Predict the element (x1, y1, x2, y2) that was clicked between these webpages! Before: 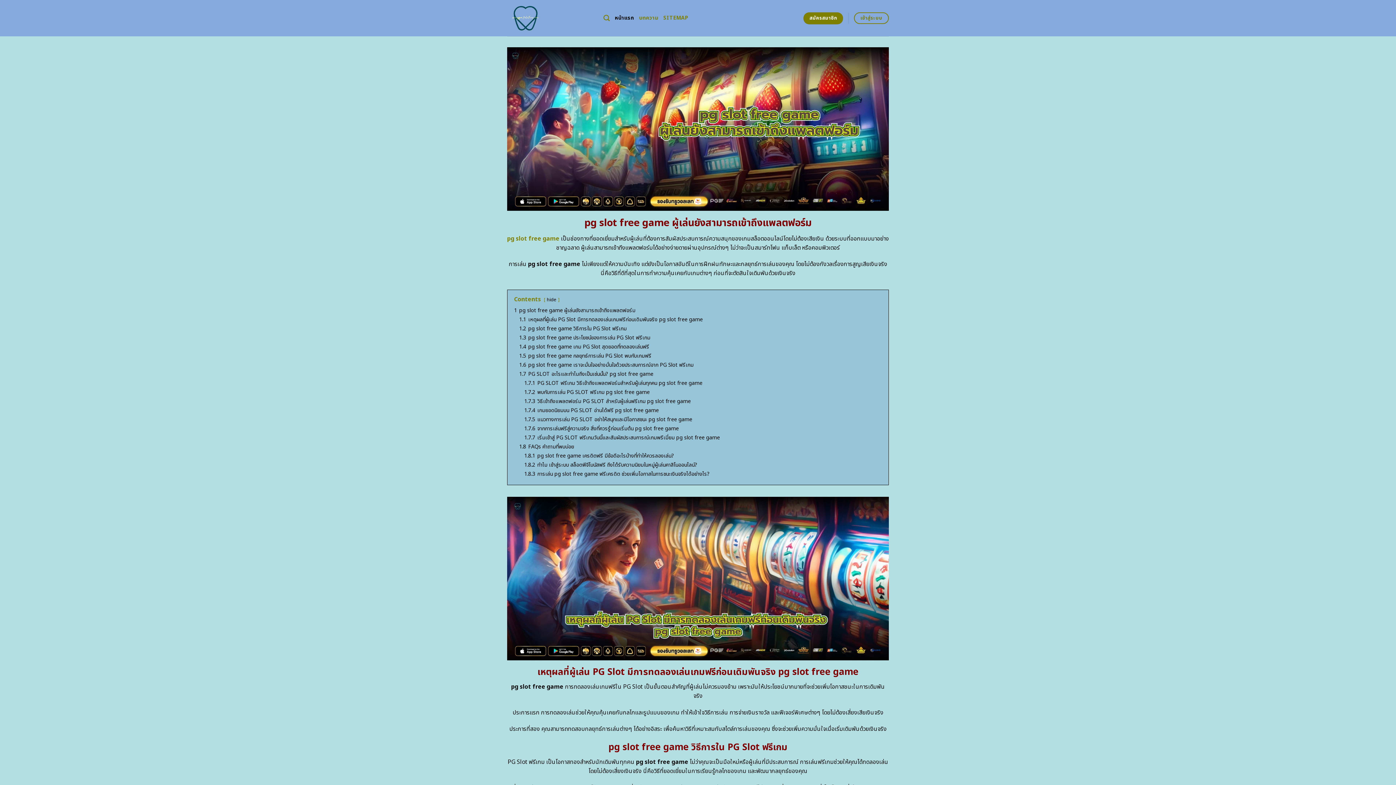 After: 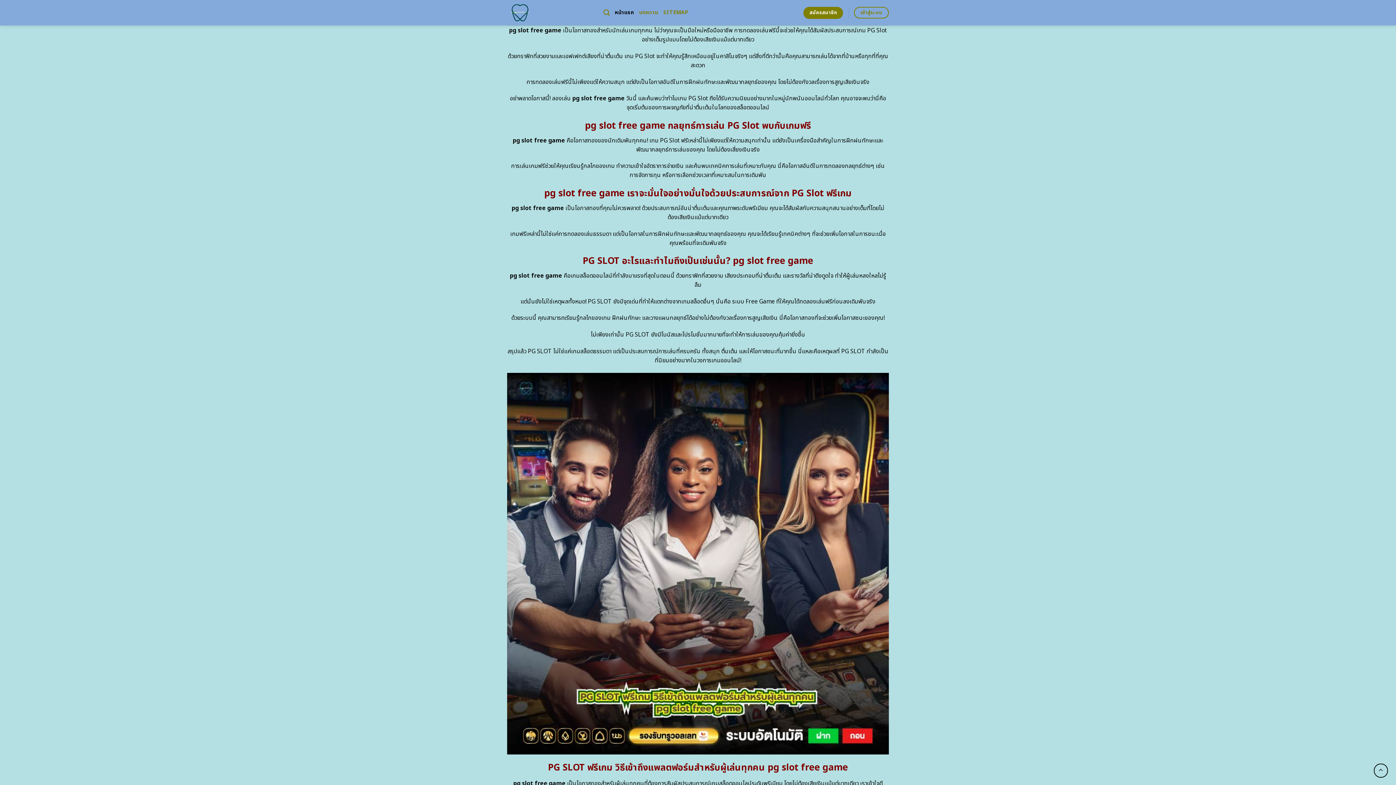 Action: label: 1.4 pg slot free game เกม PG Slot สุดยอดที่ทดลองเล่นฟรี bbox: (519, 343, 649, 351)